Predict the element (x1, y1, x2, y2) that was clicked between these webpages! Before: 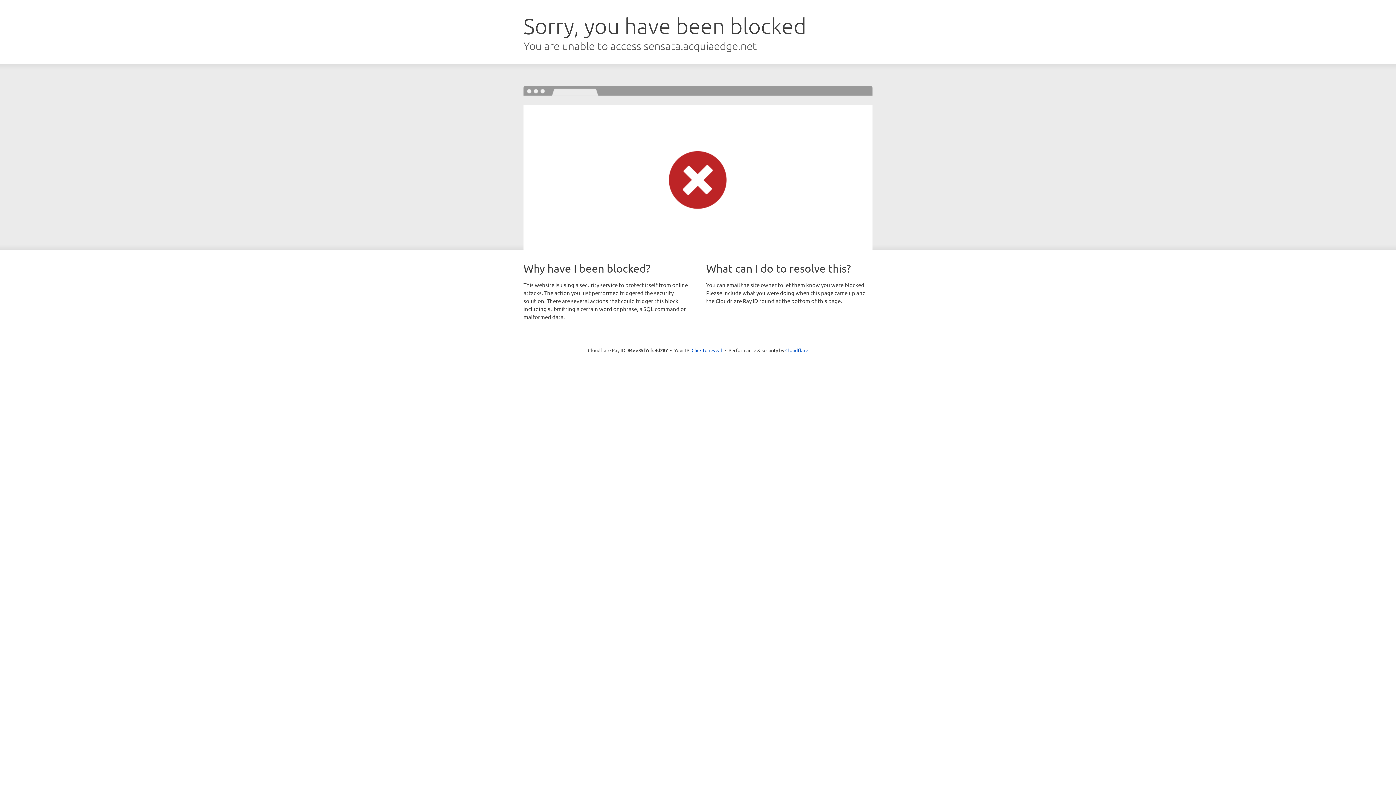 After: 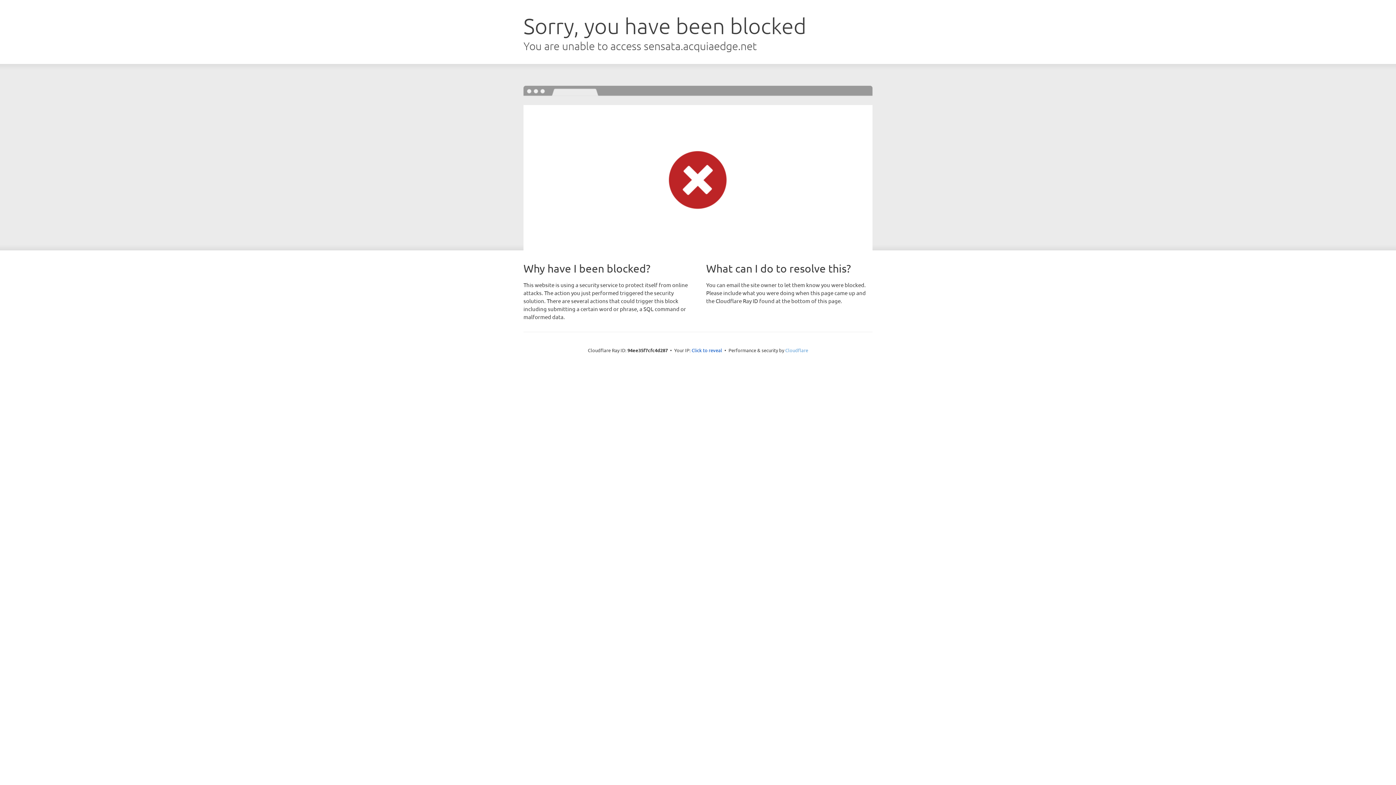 Action: bbox: (785, 347, 808, 353) label: Cloudflare